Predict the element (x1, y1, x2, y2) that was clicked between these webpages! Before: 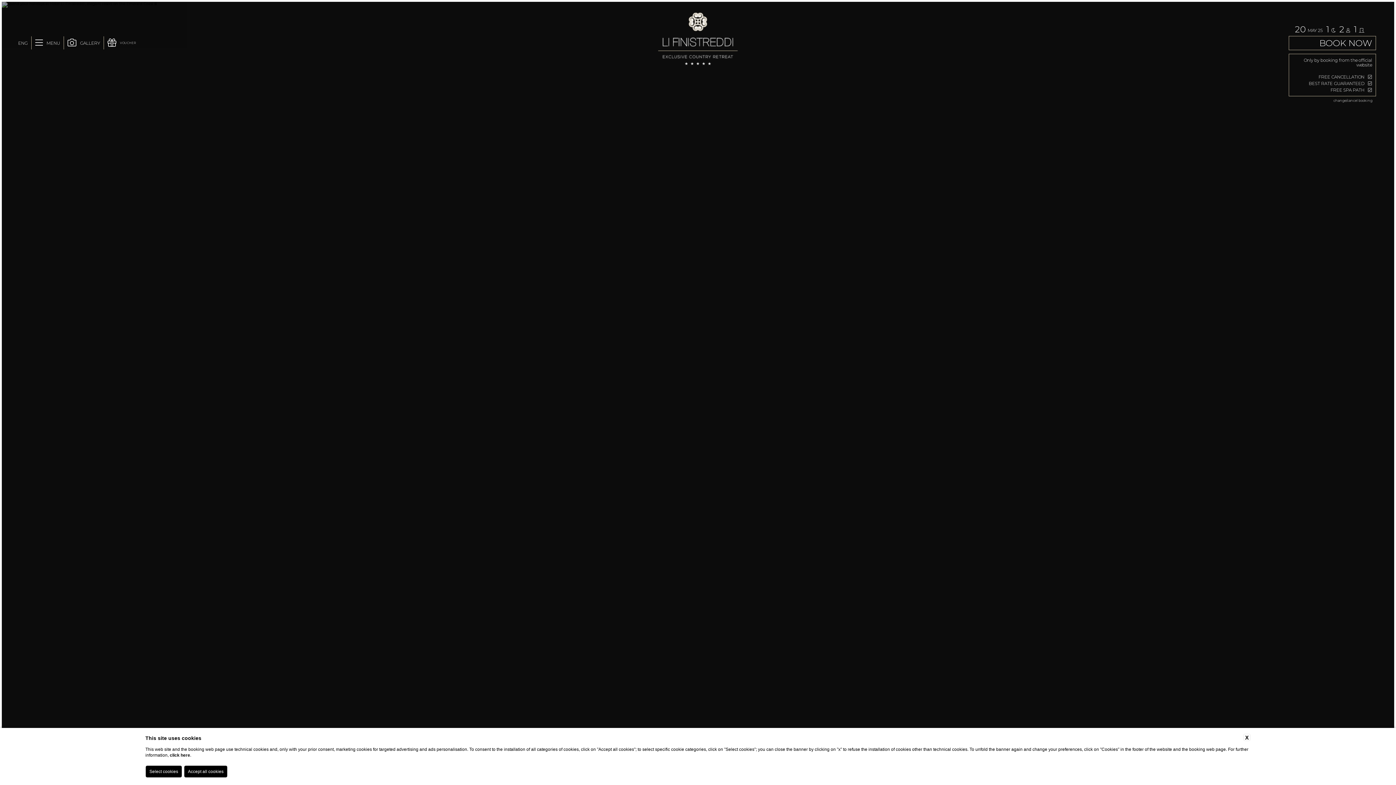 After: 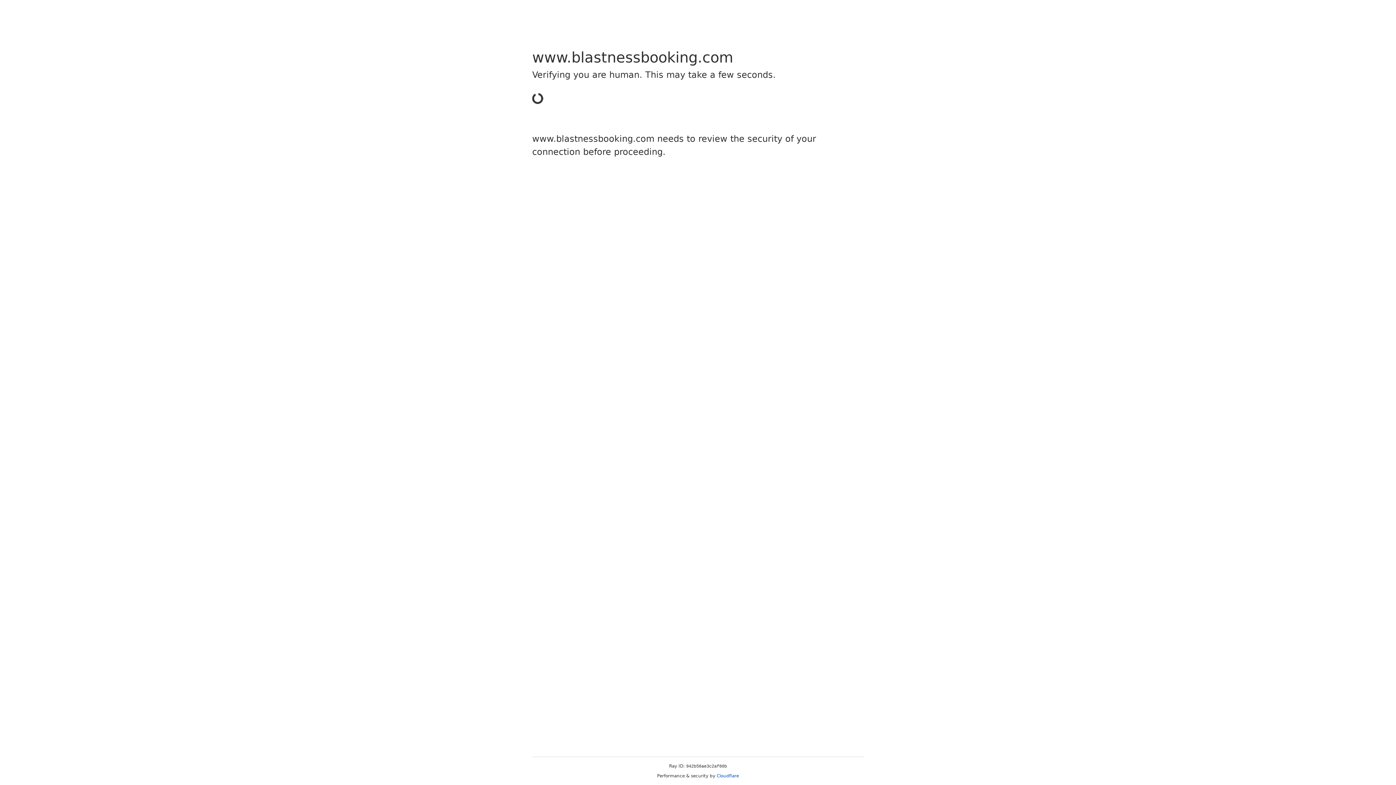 Action: bbox: (1289, 98, 1376, 102) label: changecancel booking